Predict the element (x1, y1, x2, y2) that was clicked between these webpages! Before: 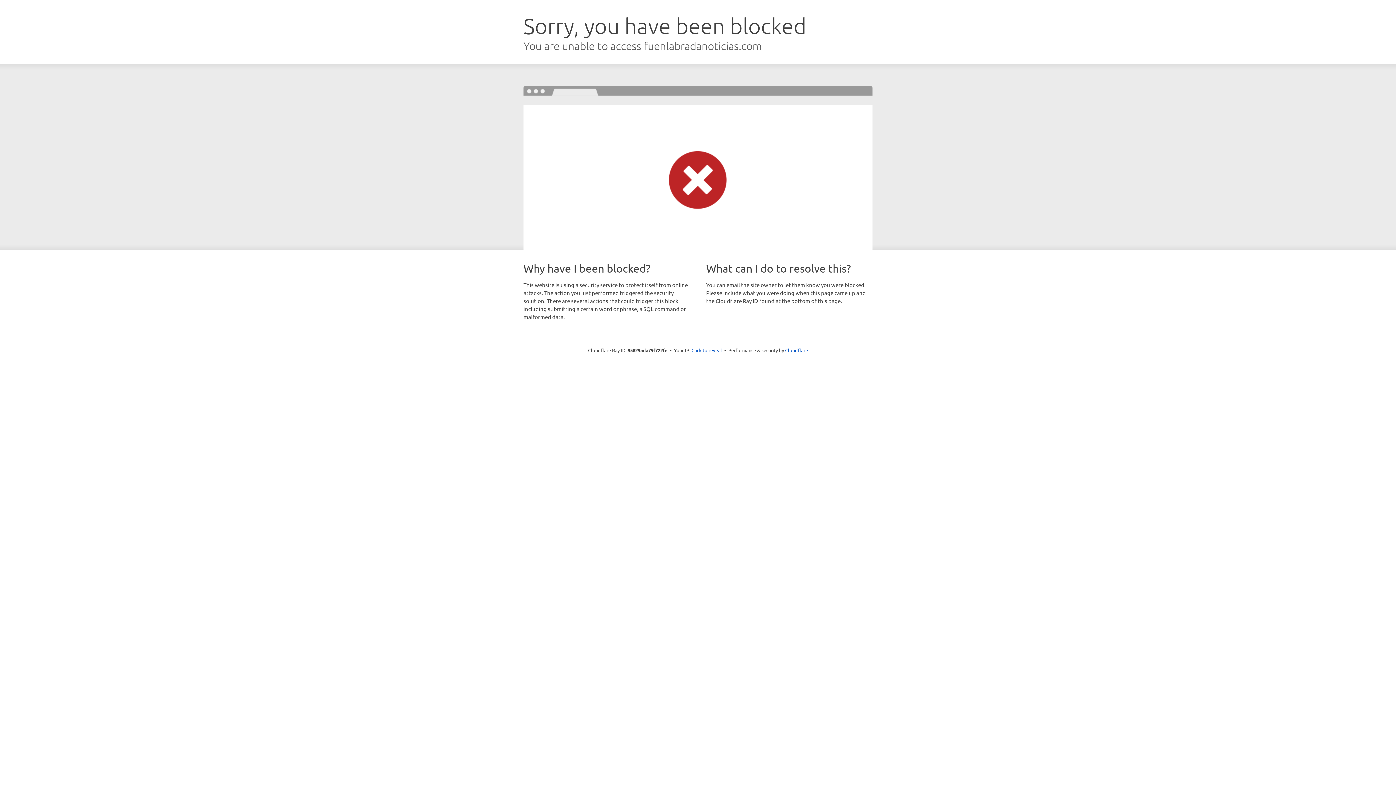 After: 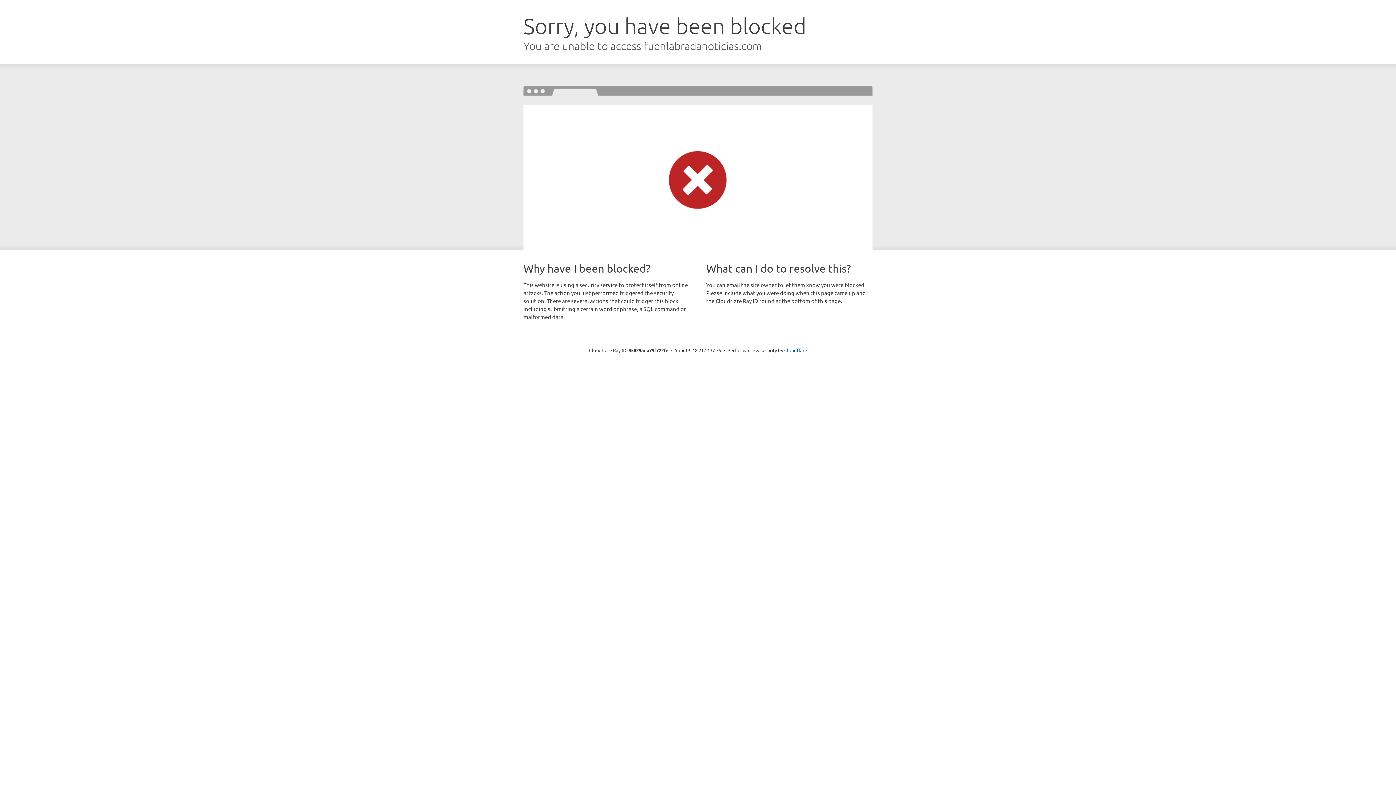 Action: bbox: (691, 346, 722, 353) label: Click to reveal